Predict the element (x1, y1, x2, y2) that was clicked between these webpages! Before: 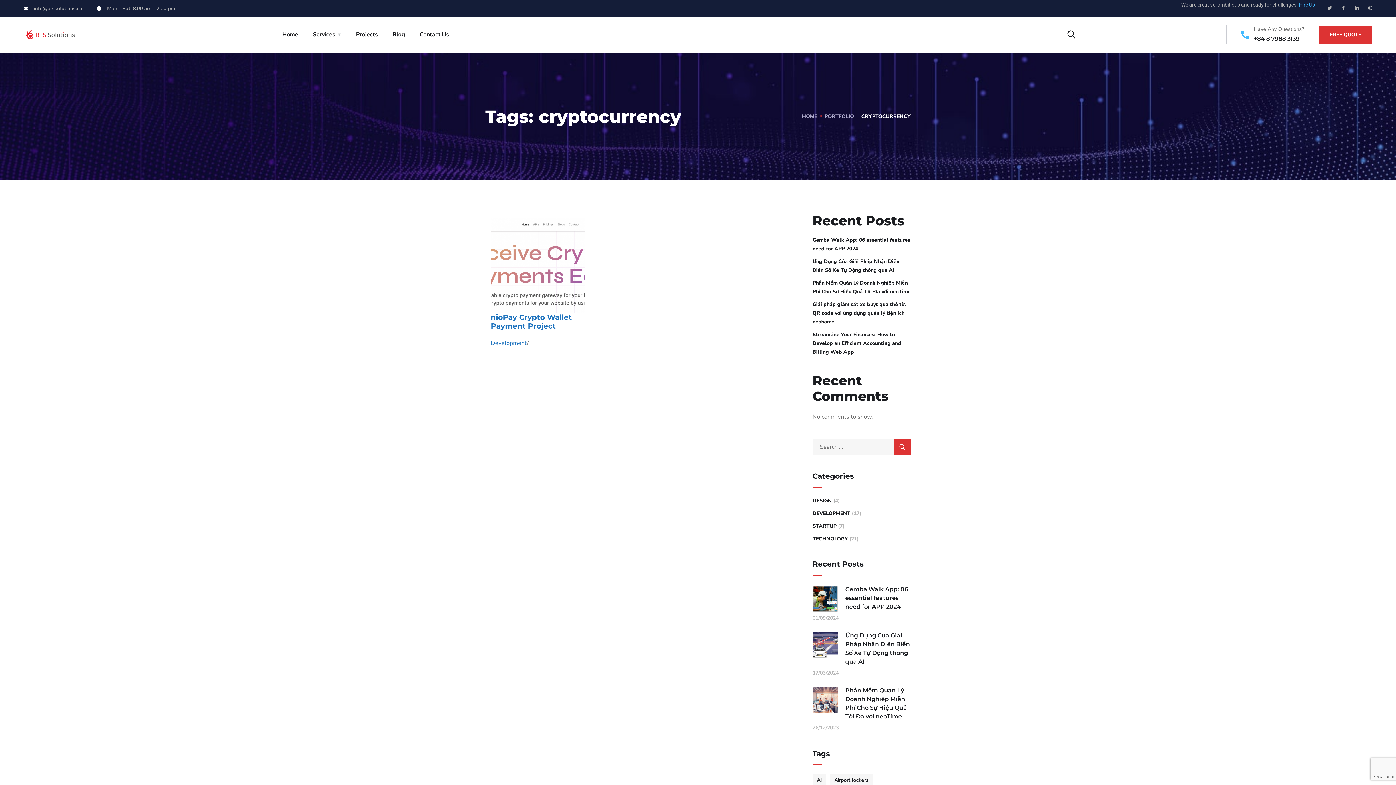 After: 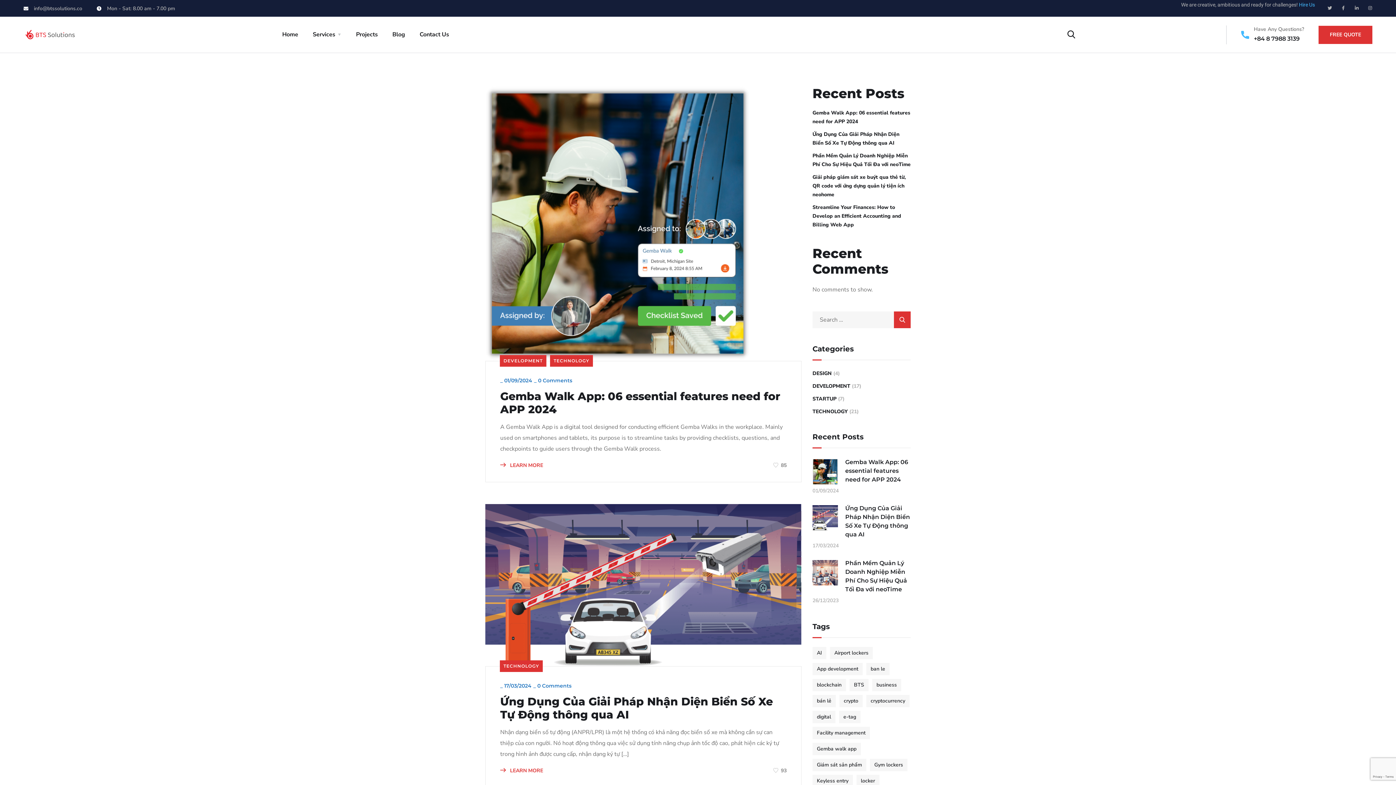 Action: bbox: (812, 534, 848, 543) label: TECHNOLOGY